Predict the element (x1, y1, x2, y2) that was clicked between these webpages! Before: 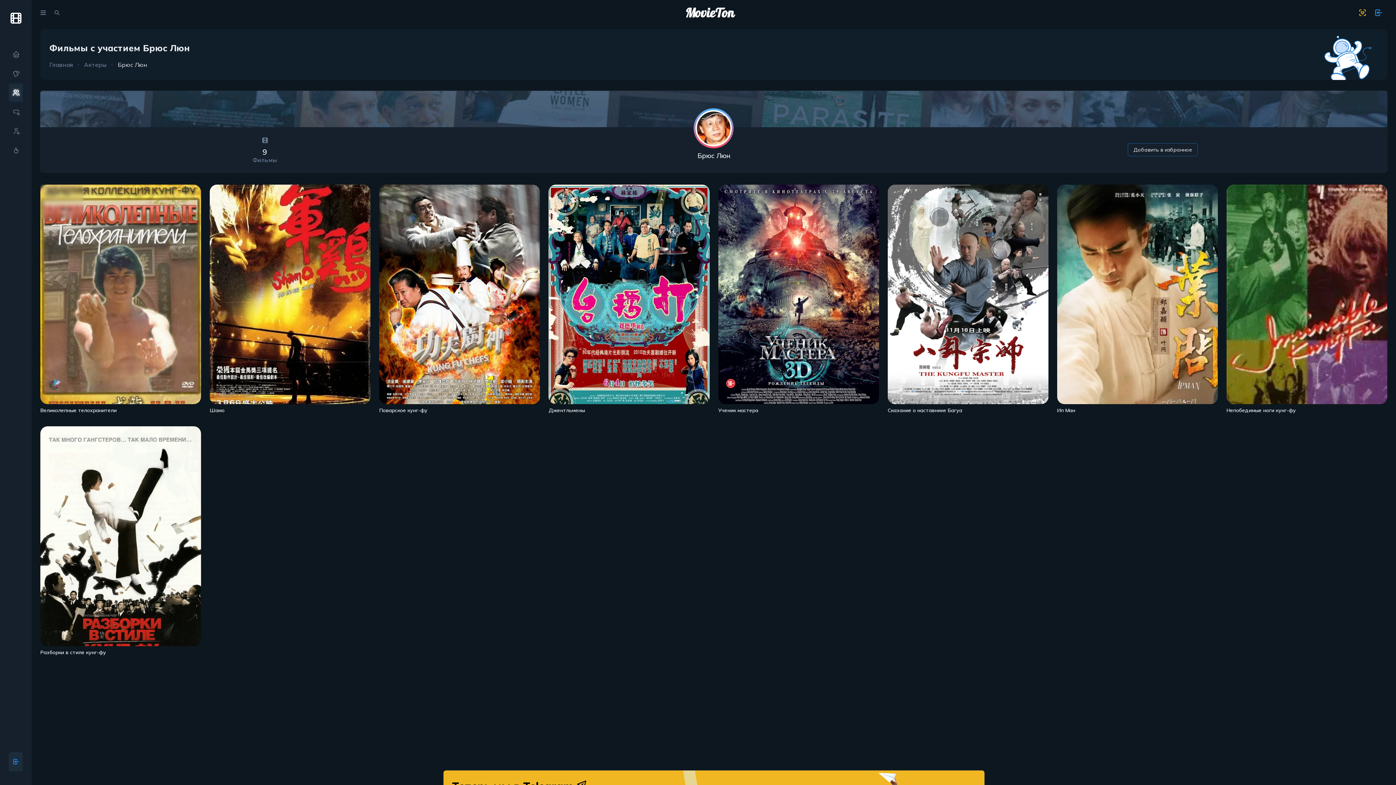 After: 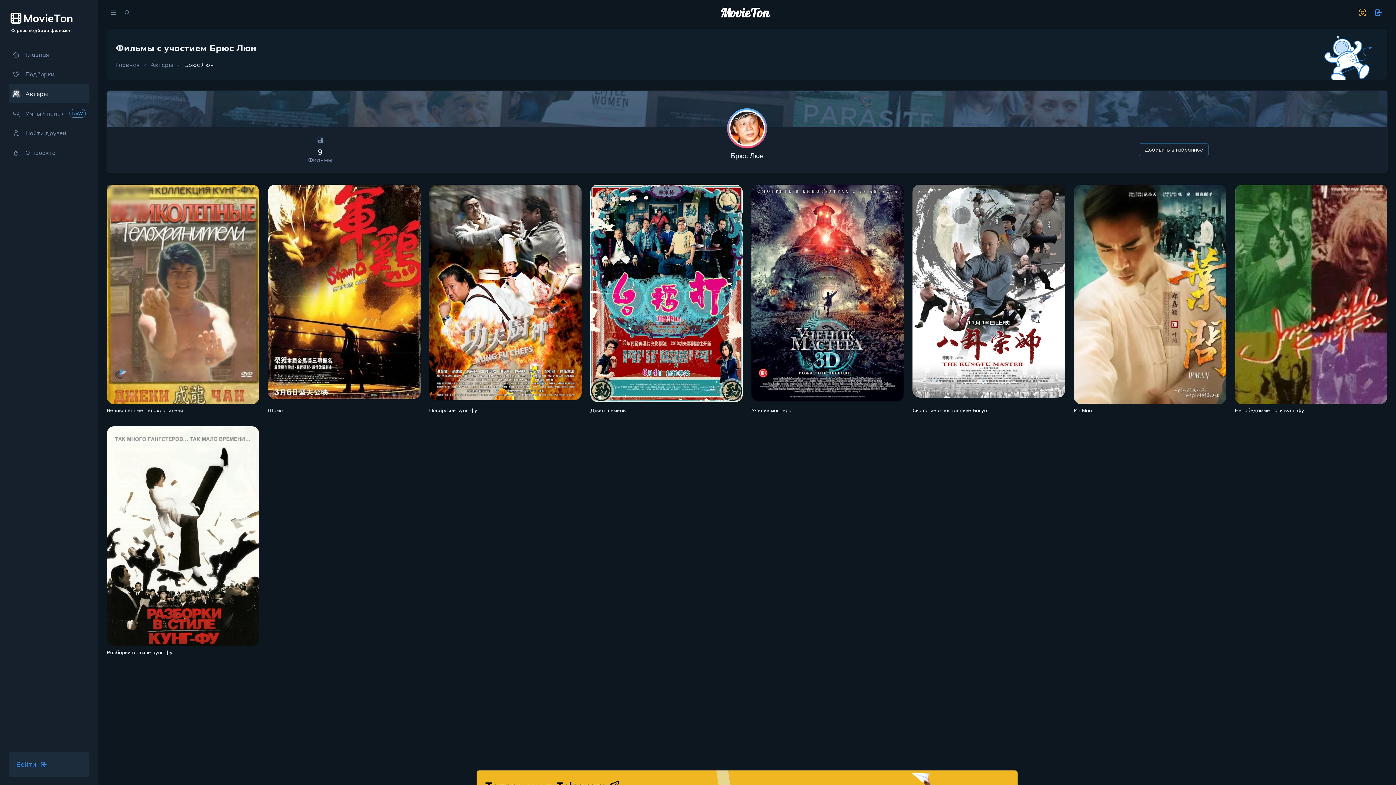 Action: label: menu bbox: (36, 6, 49, 19)